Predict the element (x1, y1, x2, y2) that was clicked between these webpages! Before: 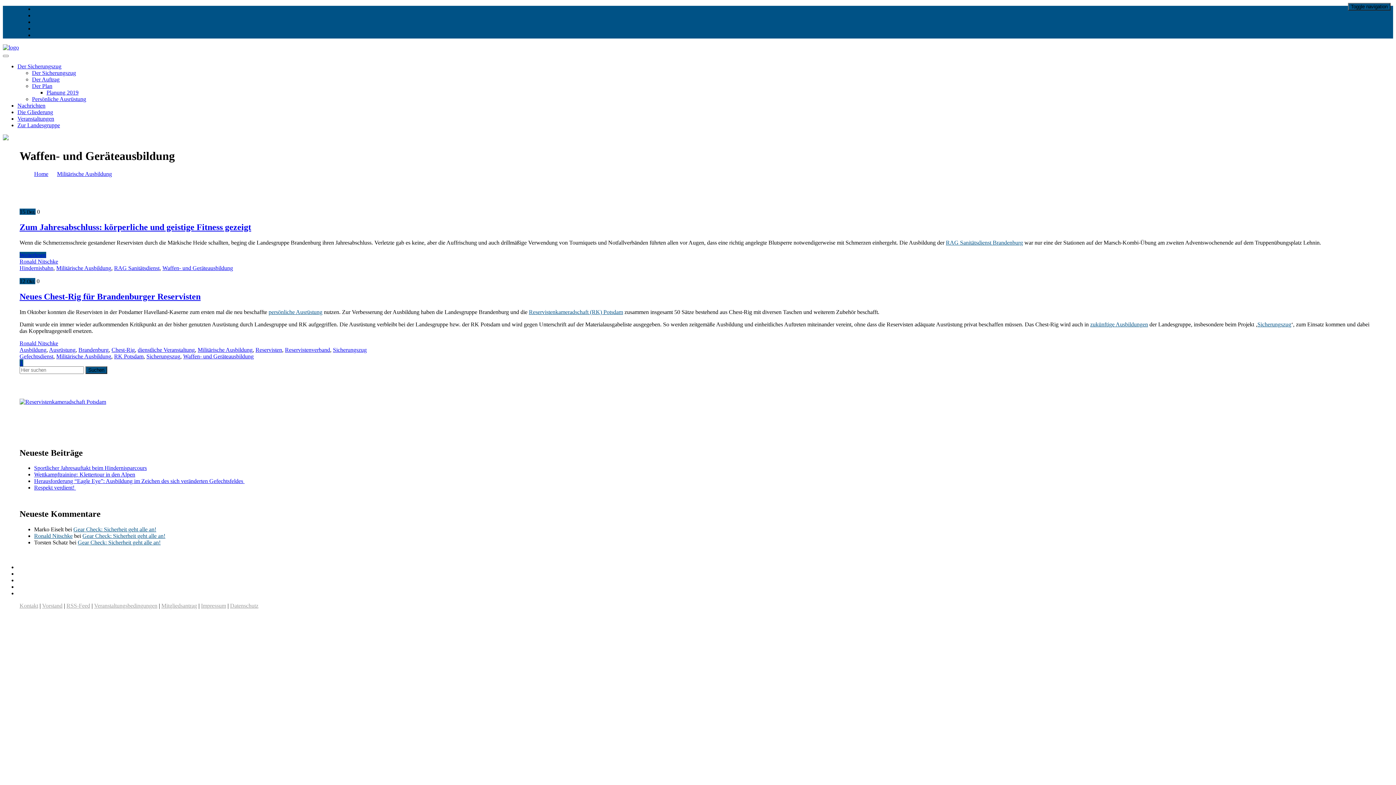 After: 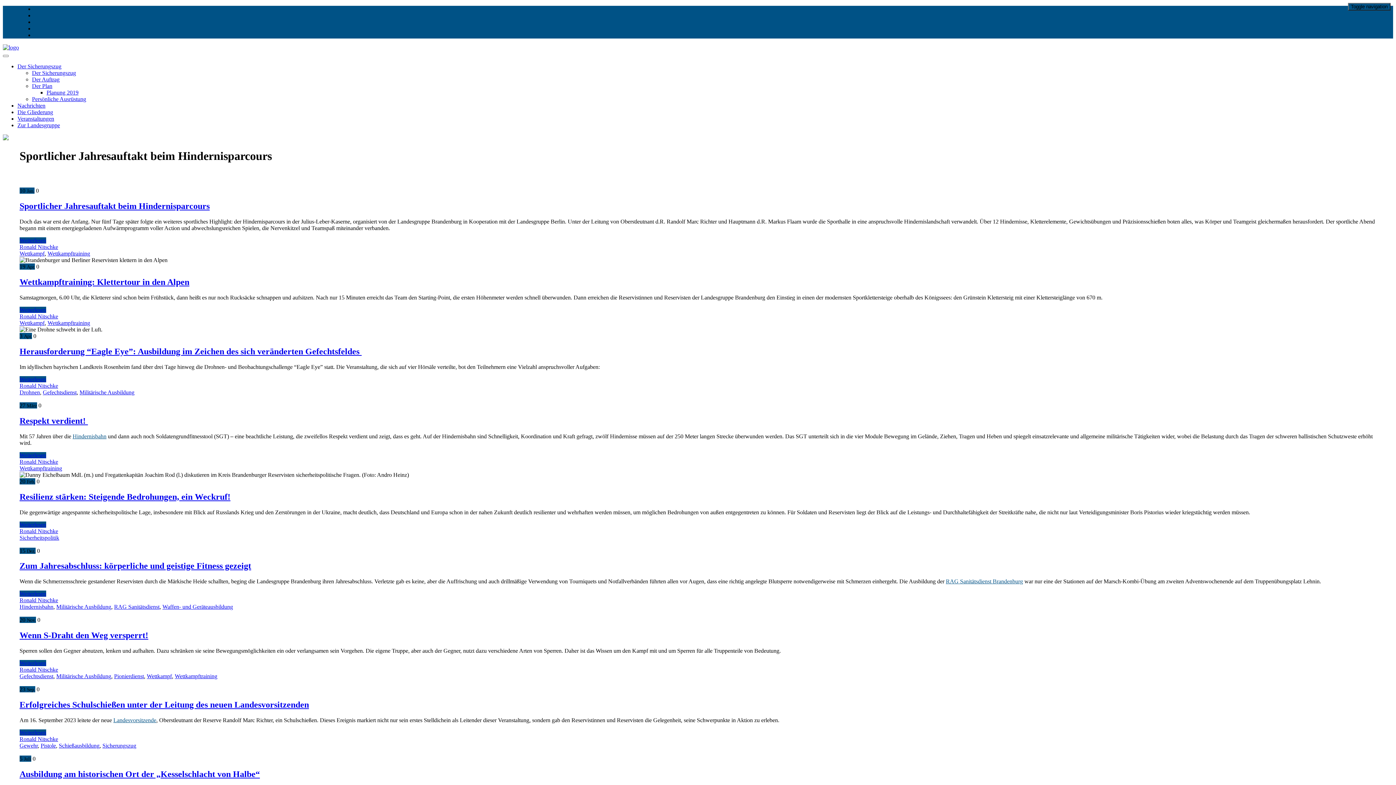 Action: label: Nachrichten bbox: (17, 102, 45, 108)